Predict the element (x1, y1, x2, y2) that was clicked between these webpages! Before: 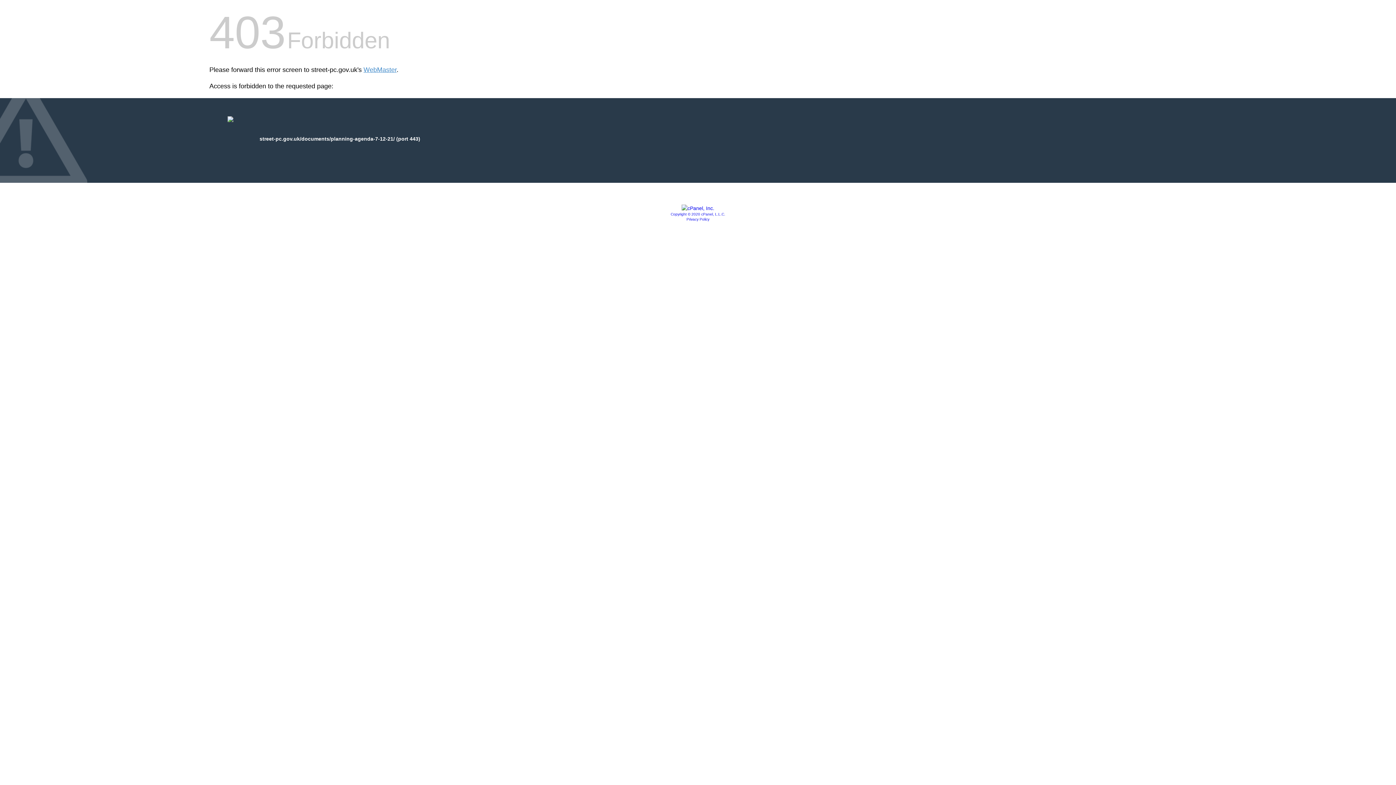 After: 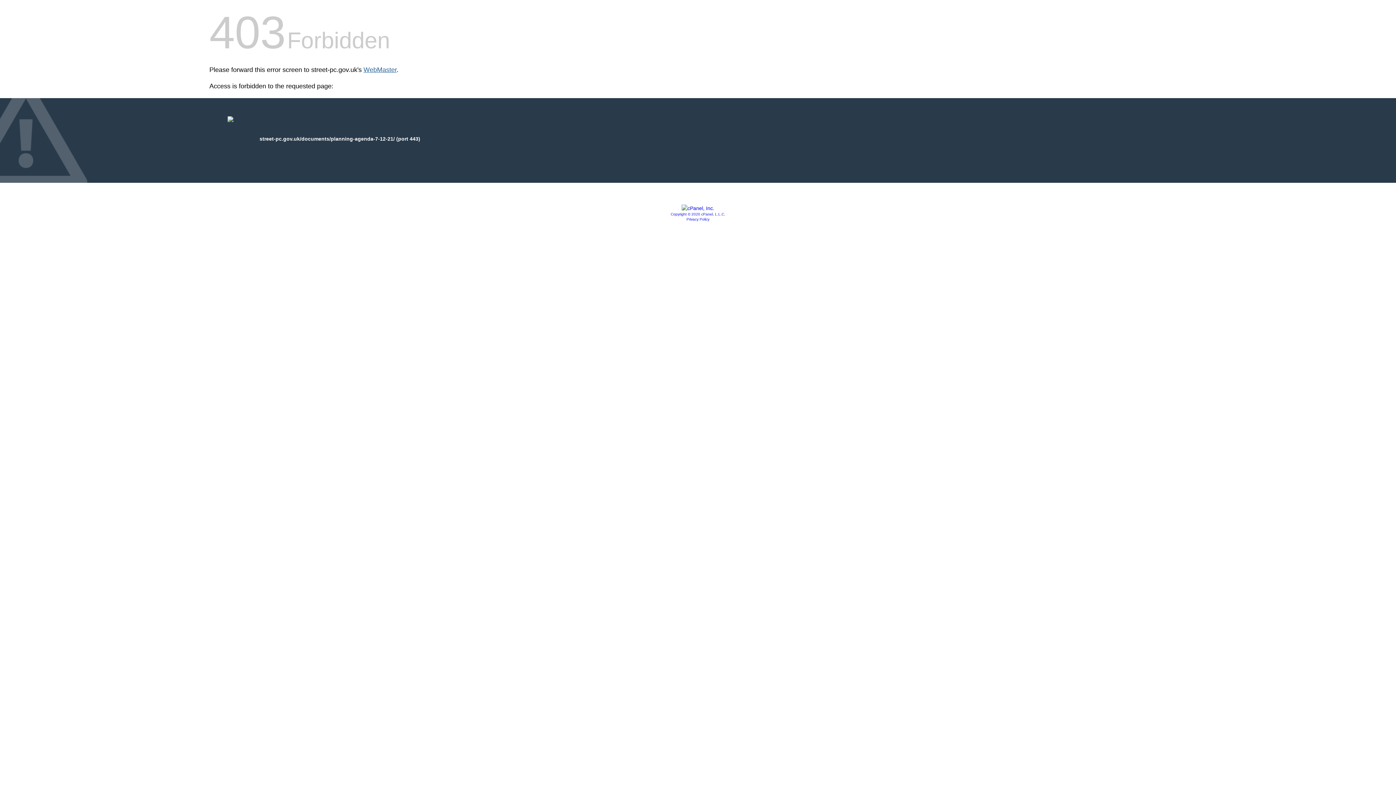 Action: label: WebMaster bbox: (363, 66, 396, 73)